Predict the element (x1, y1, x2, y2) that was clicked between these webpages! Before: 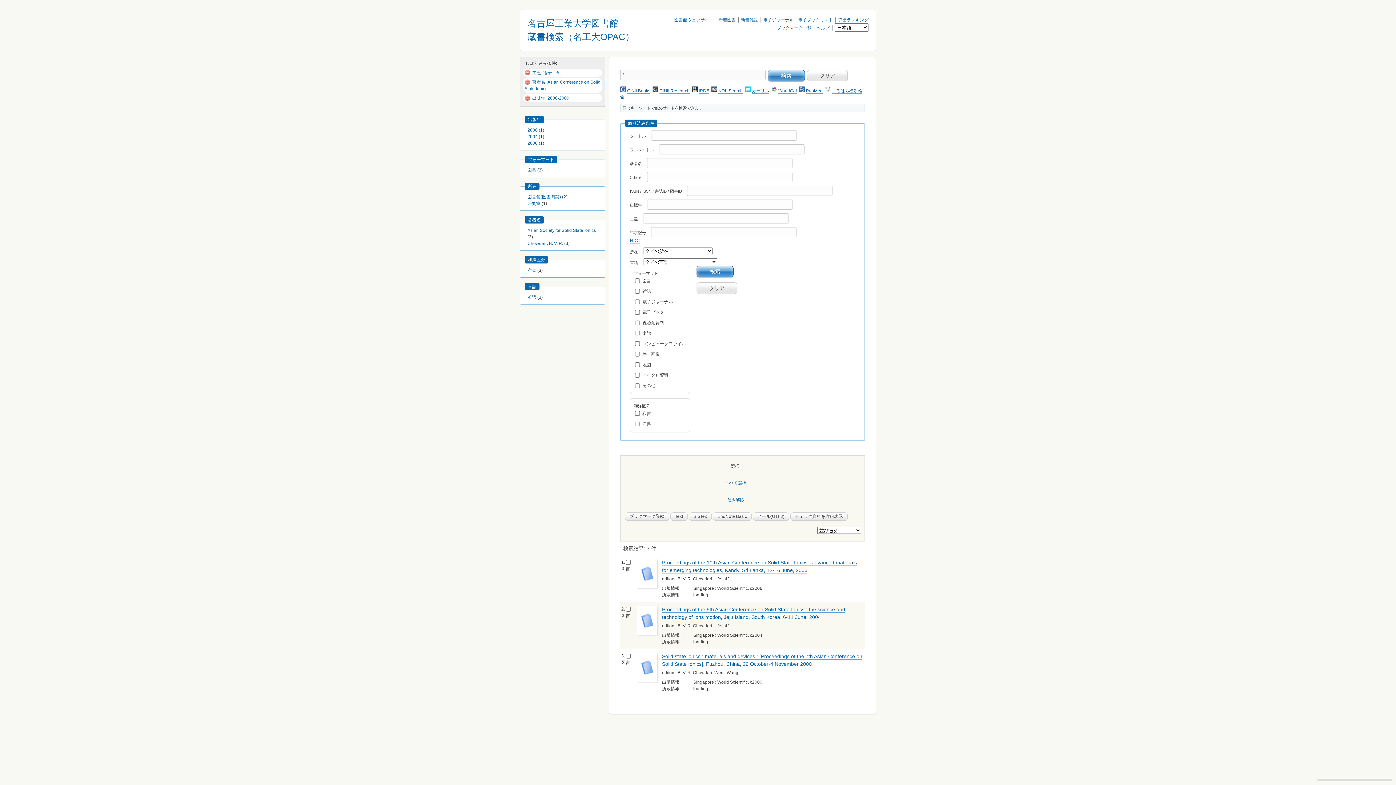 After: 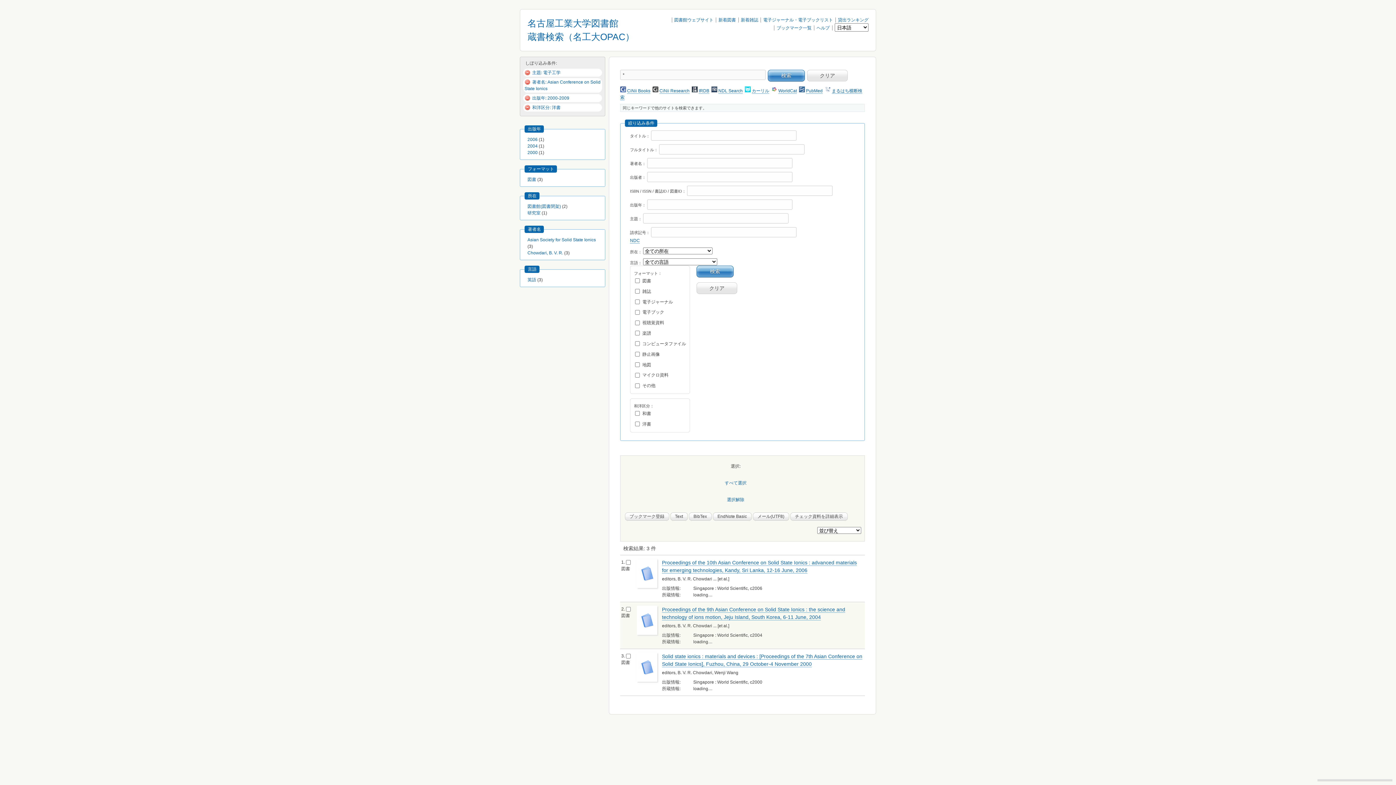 Action: bbox: (527, 268, 536, 273) label: 洋書